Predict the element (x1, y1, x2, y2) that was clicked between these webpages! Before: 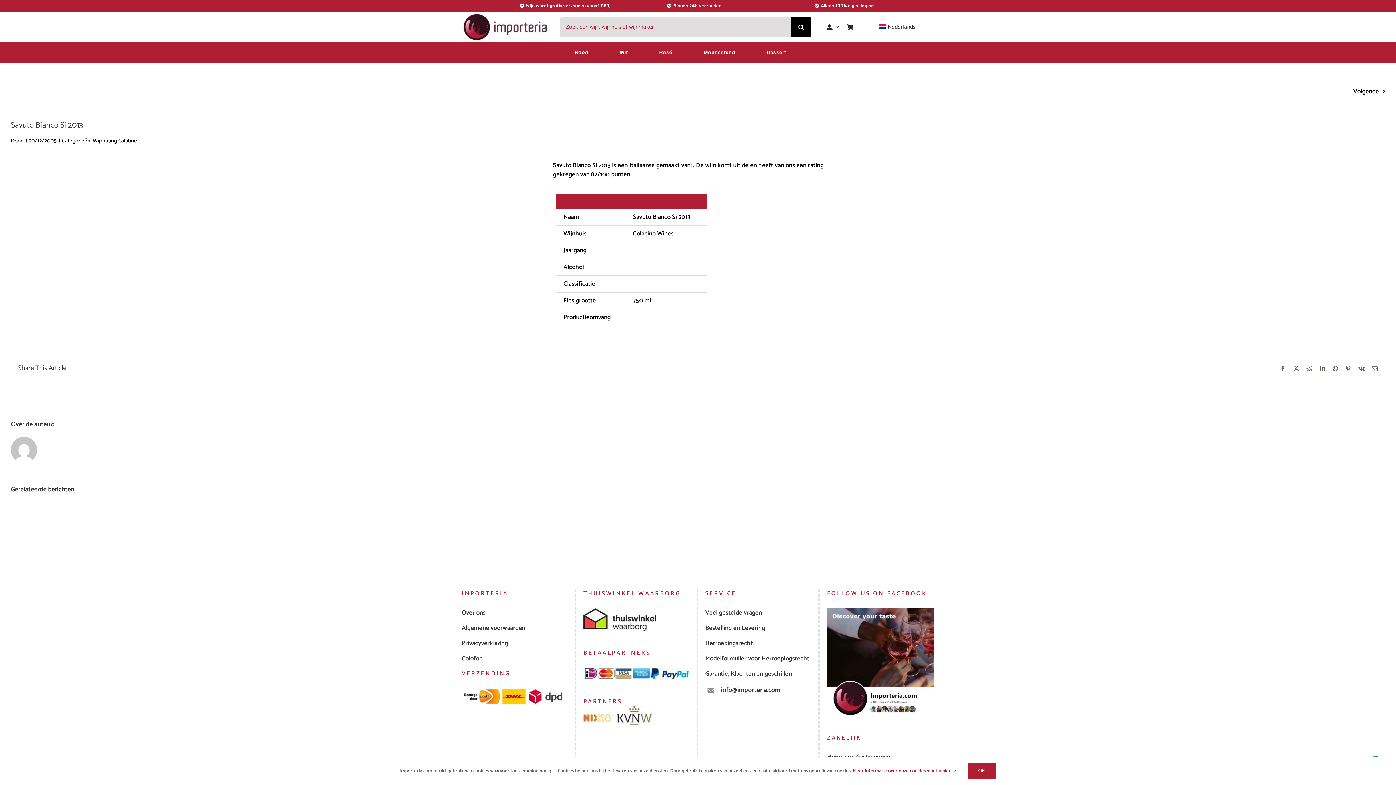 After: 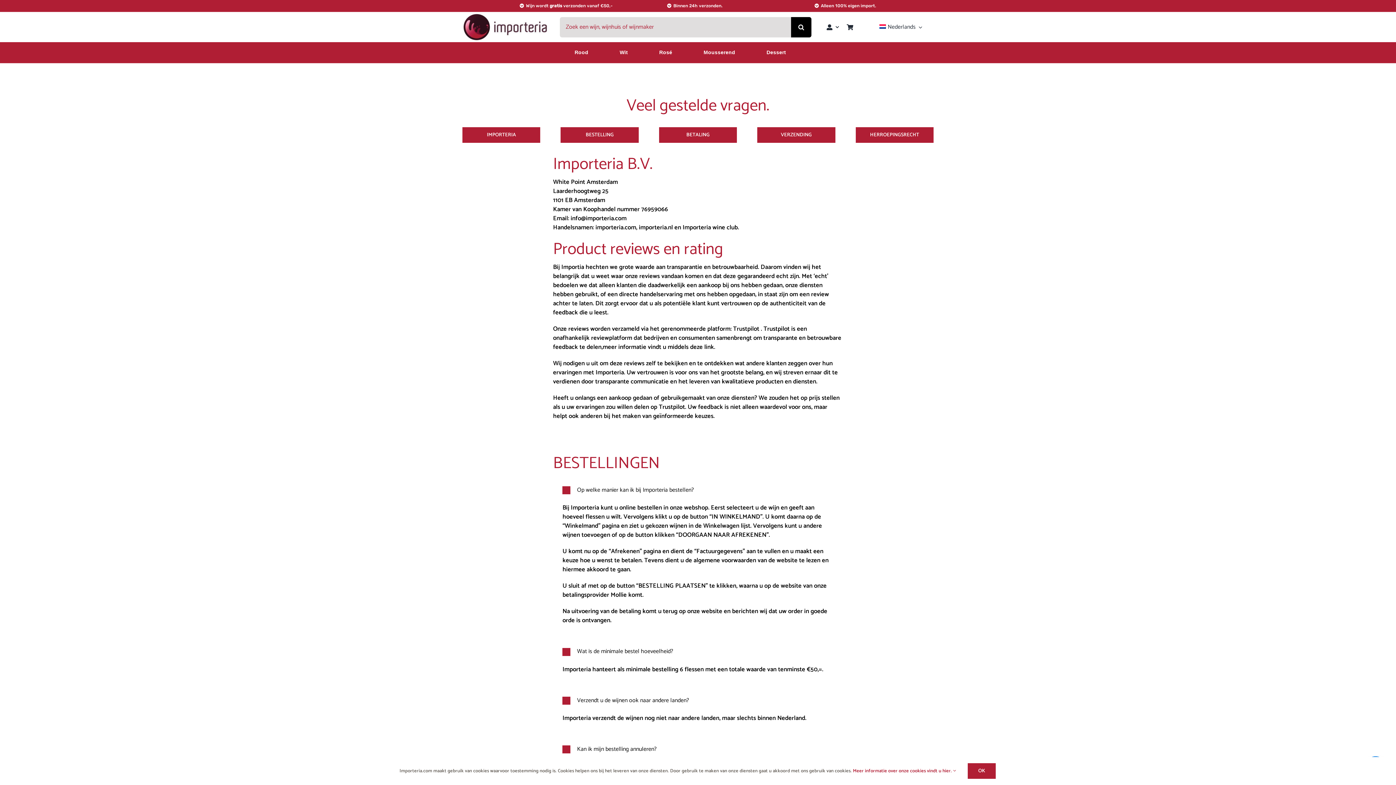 Action: label: Veel gestelde vragen bbox: (705, 607, 762, 618)